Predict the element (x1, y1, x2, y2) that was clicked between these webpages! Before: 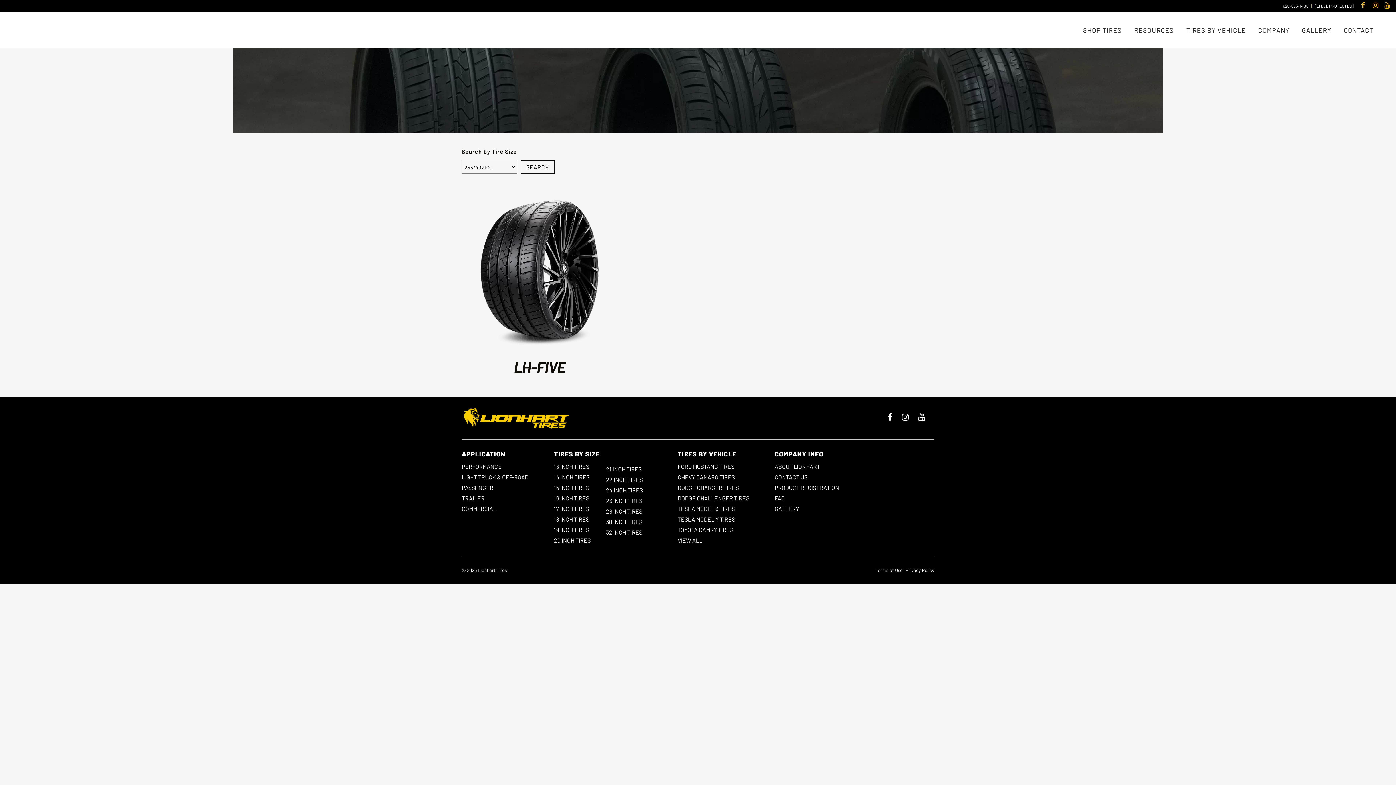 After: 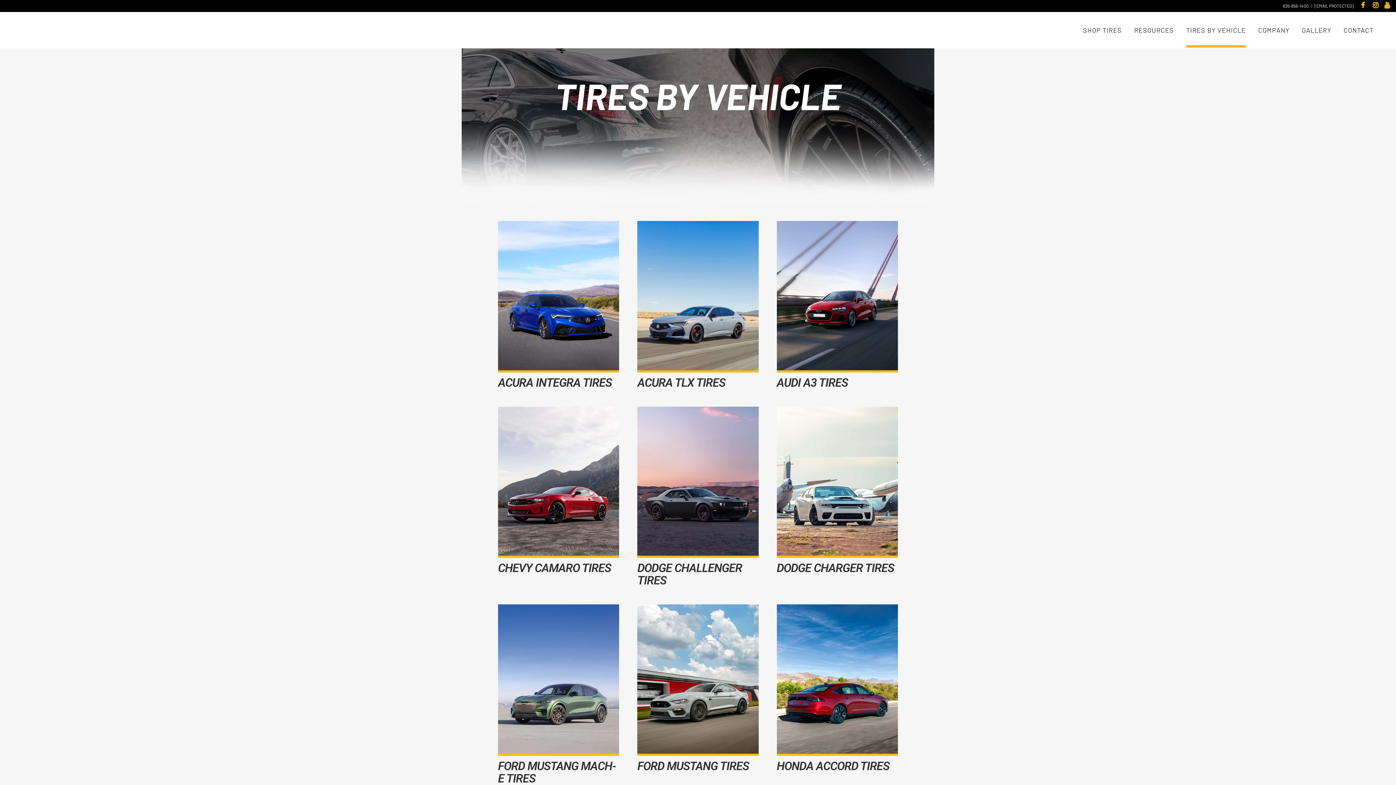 Action: label: TIRES BY VEHICLE bbox: (1180, 12, 1252, 48)